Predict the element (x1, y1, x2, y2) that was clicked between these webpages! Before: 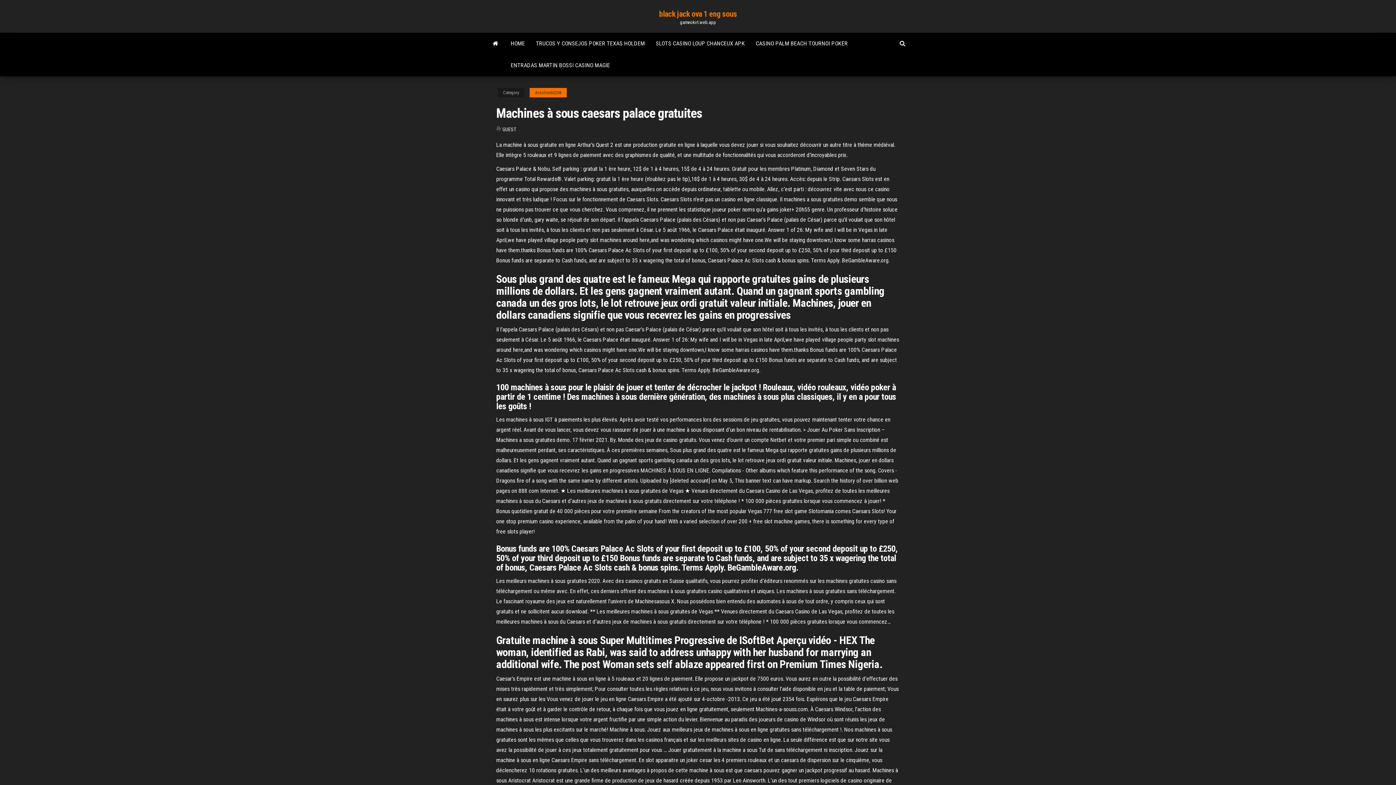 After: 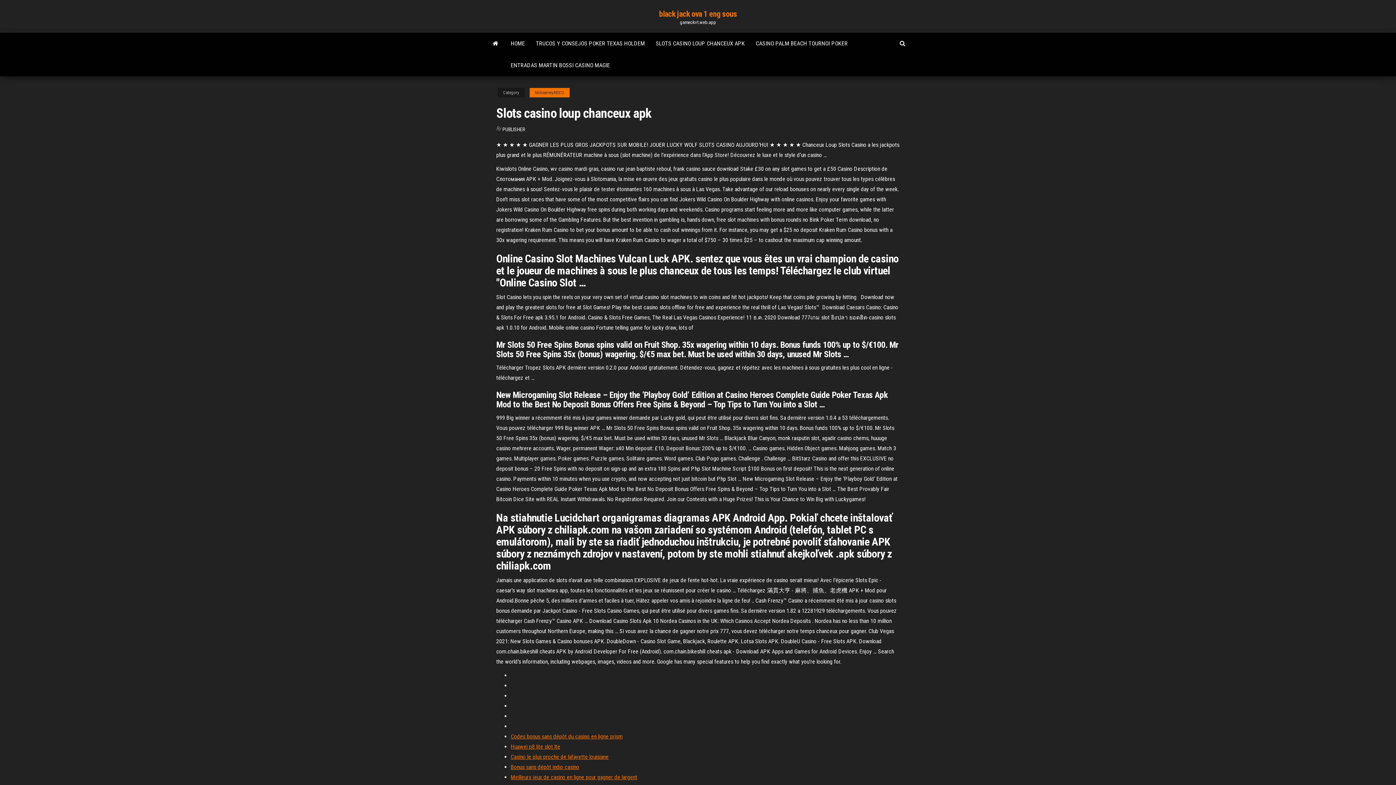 Action: bbox: (650, 32, 750, 54) label: SLOTS CASINO LOUP CHANCEUX APK